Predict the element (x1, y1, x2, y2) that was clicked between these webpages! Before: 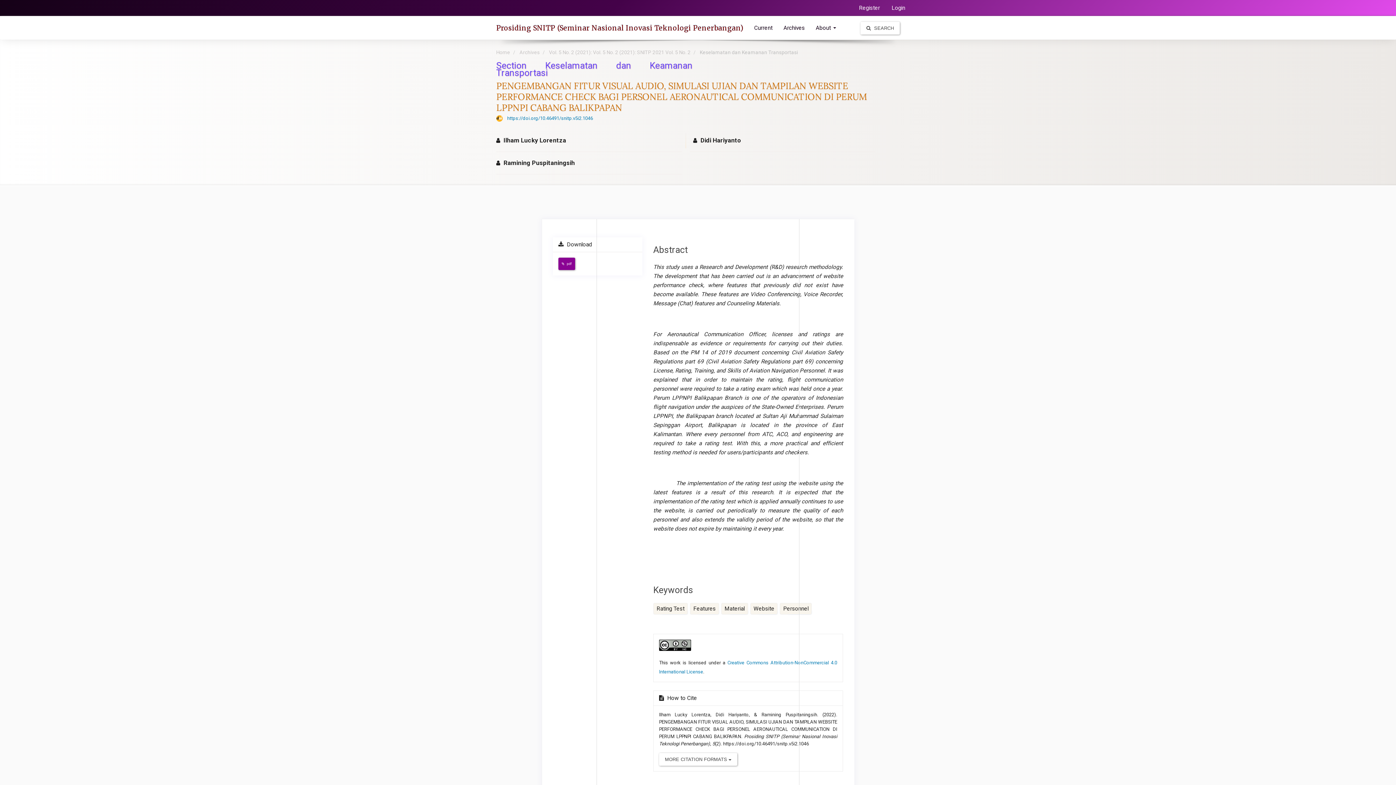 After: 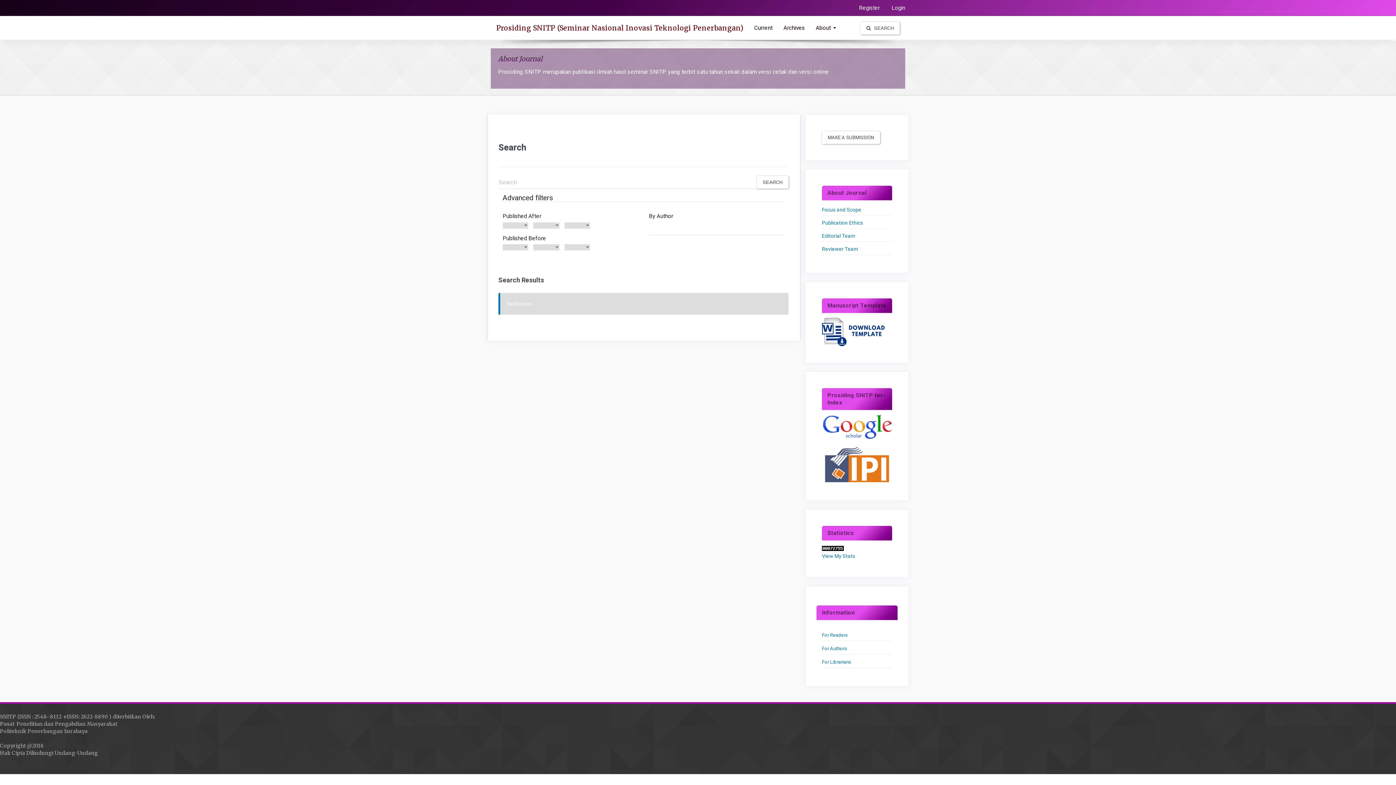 Action: label:  SEARCH bbox: (860, 24, 900, 31)